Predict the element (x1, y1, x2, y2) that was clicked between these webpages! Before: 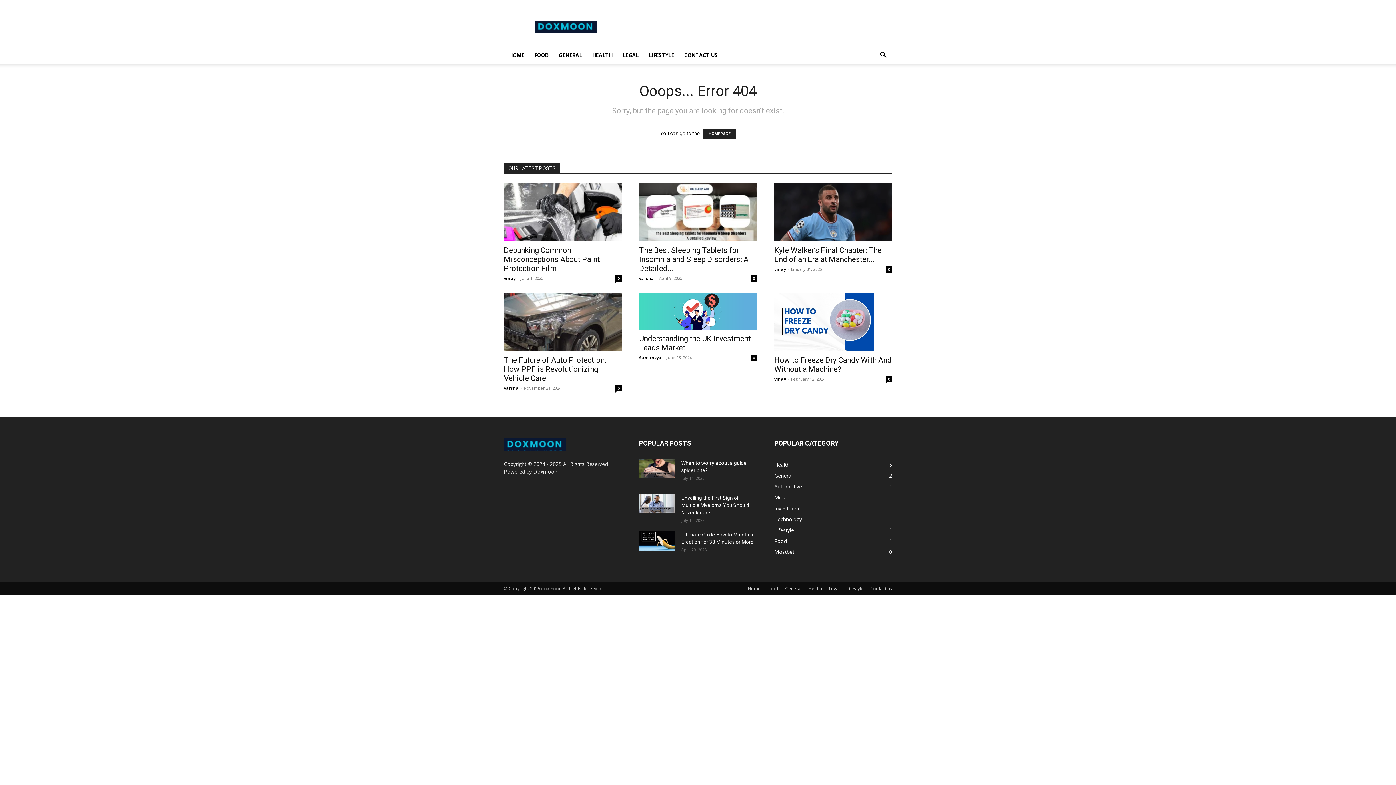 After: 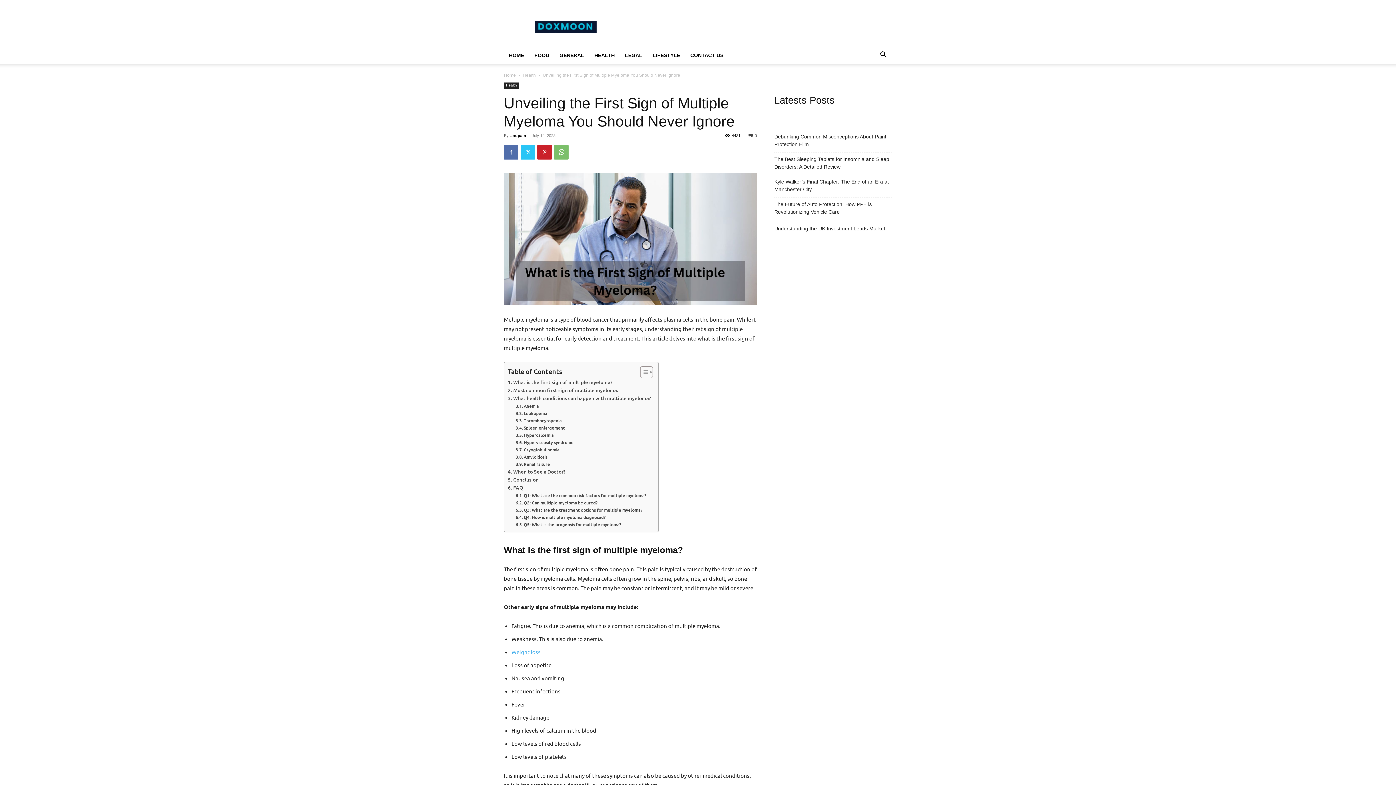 Action: bbox: (639, 494, 675, 513)